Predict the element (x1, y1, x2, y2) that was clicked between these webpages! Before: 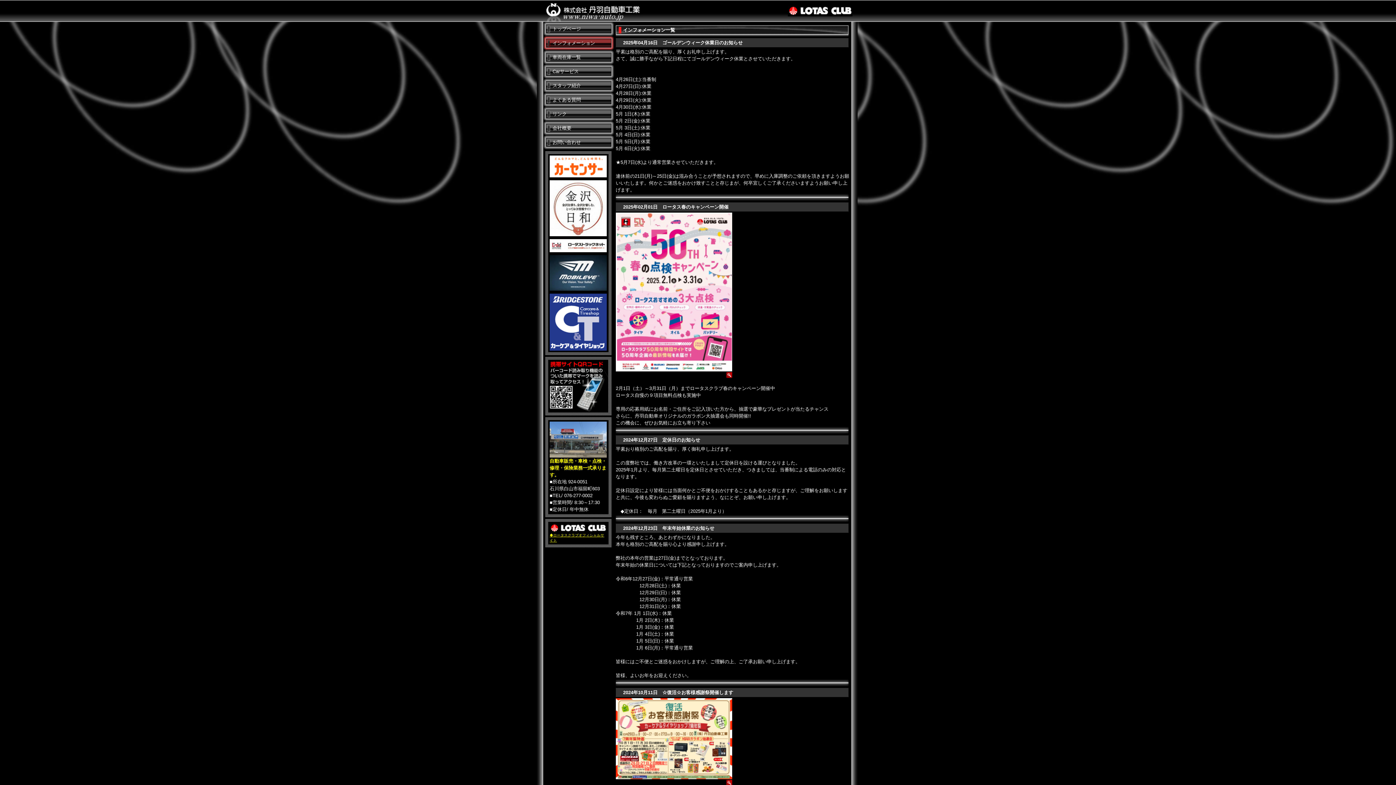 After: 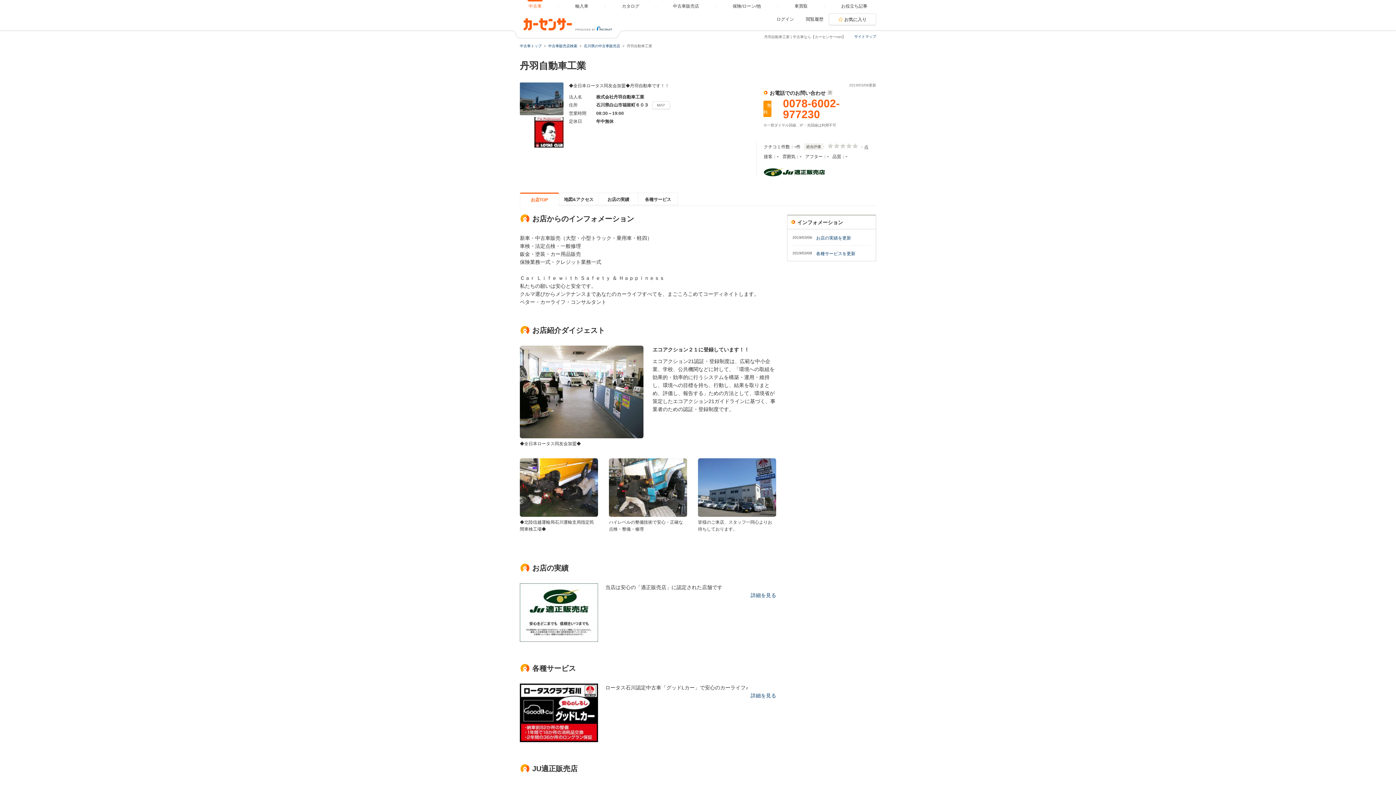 Action: bbox: (549, 173, 606, 178)